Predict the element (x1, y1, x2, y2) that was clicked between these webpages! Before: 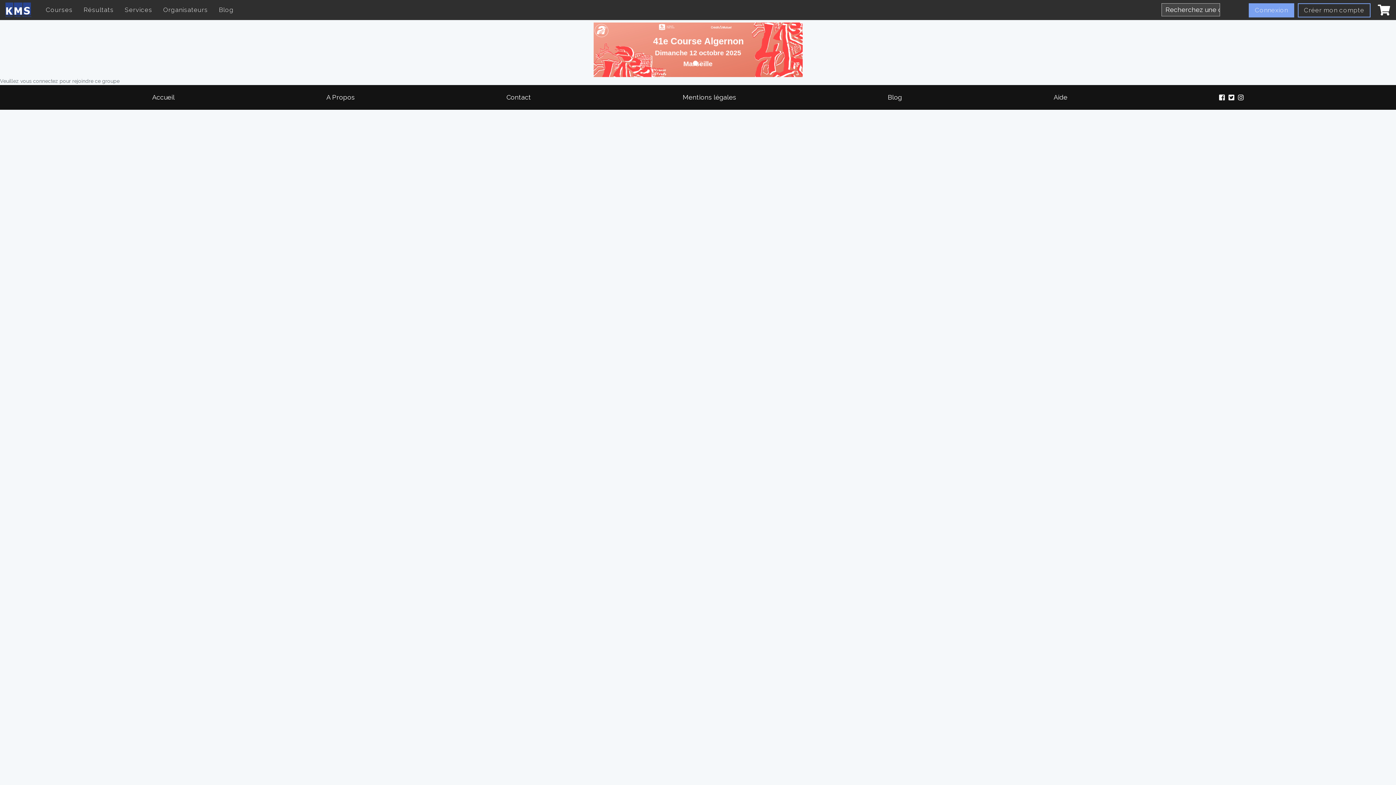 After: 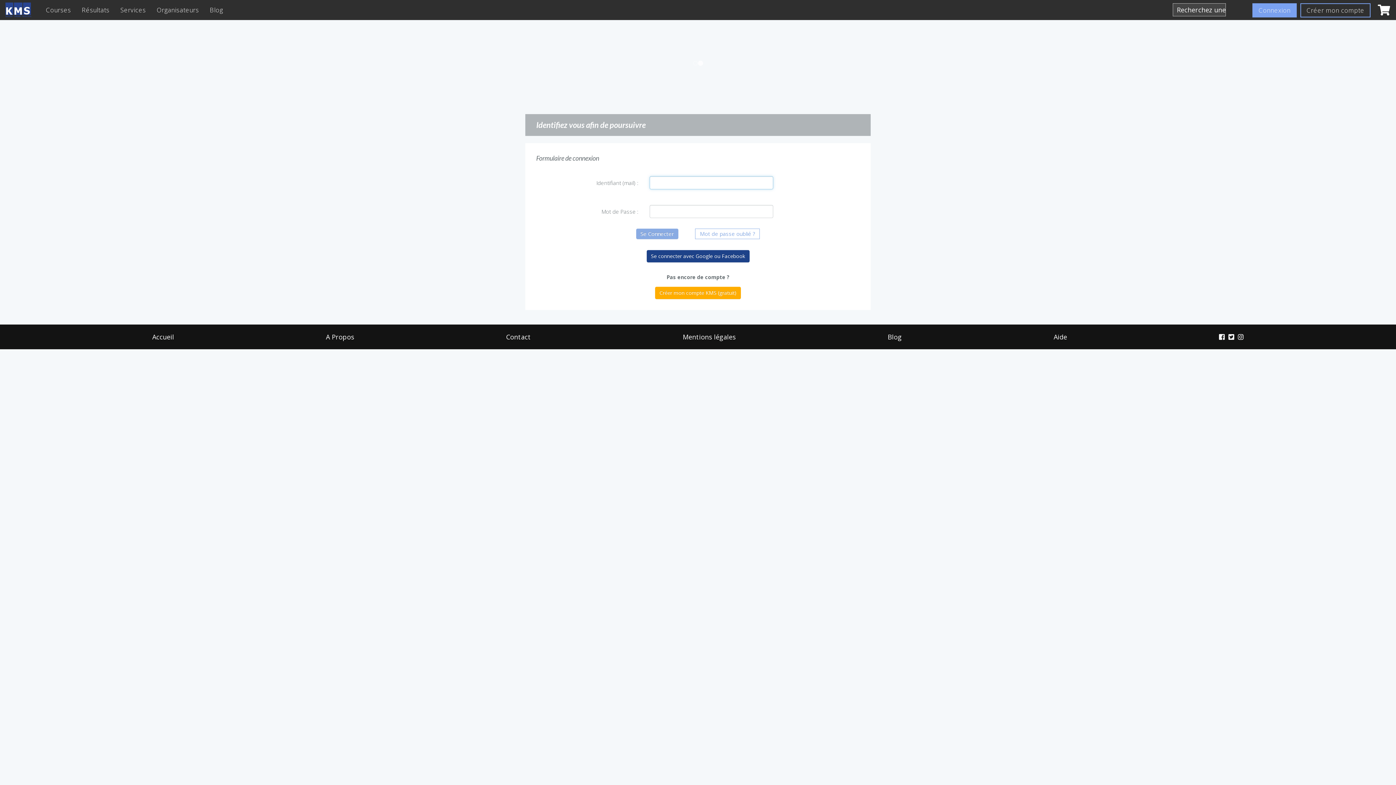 Action: label: Connexion bbox: (1249, 3, 1294, 17)